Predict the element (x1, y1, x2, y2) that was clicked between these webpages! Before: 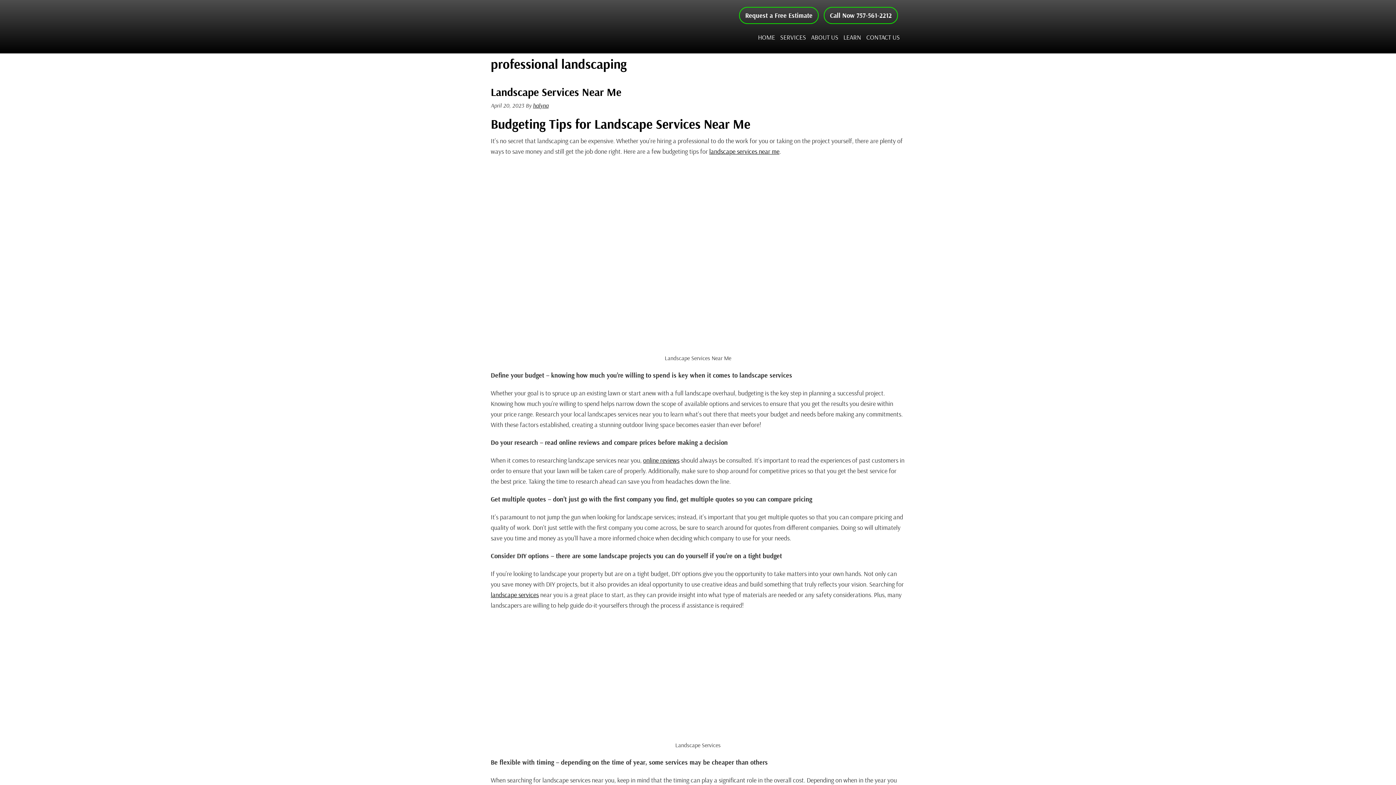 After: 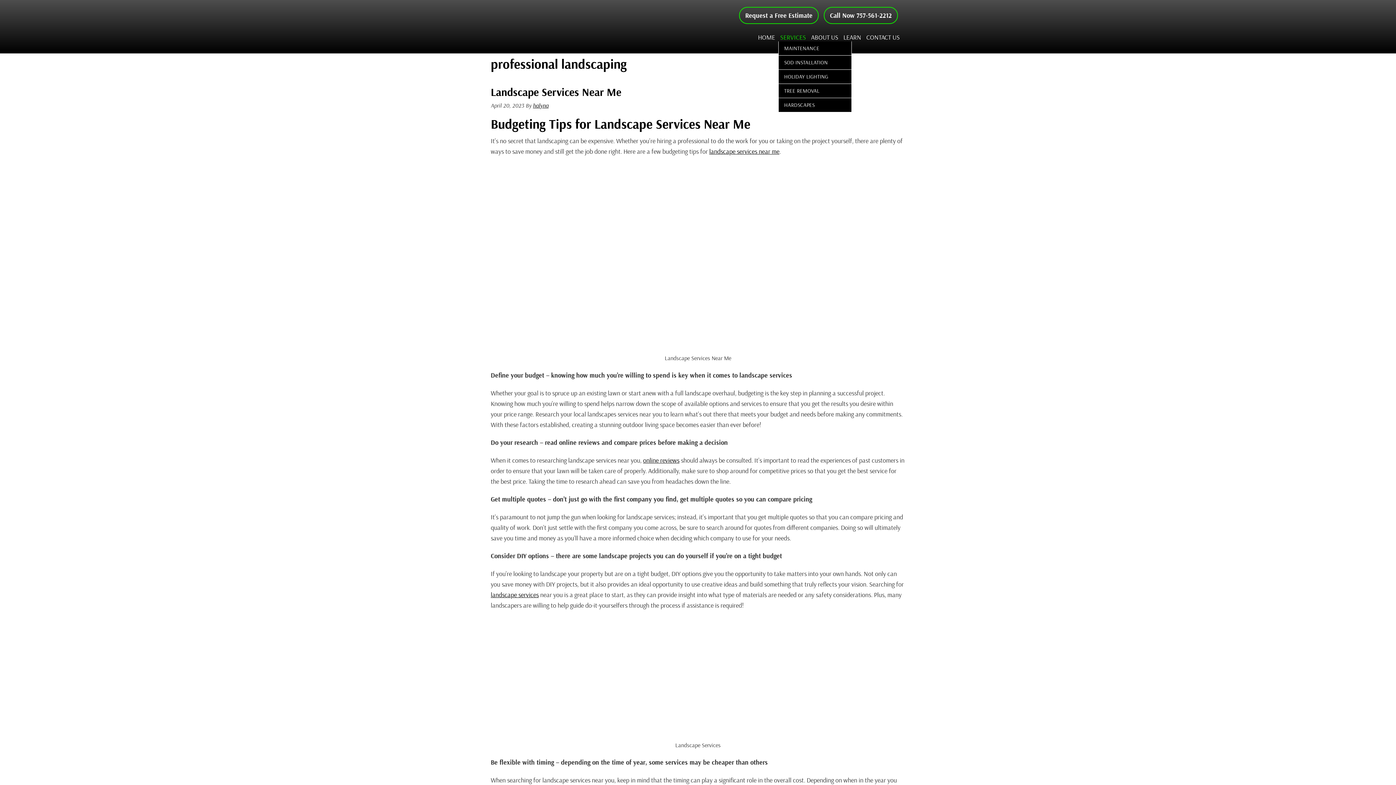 Action: label: SERVICES bbox: (778, 33, 808, 41)